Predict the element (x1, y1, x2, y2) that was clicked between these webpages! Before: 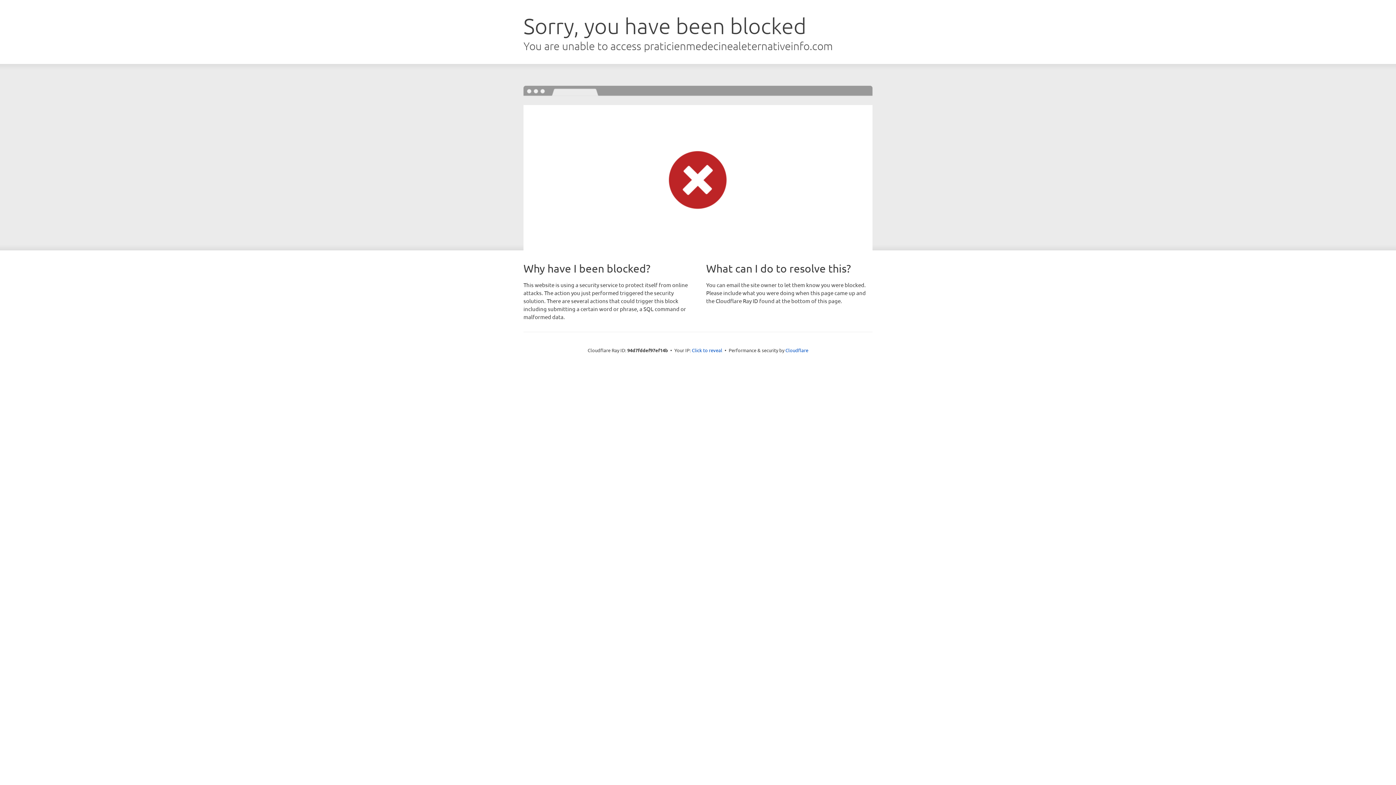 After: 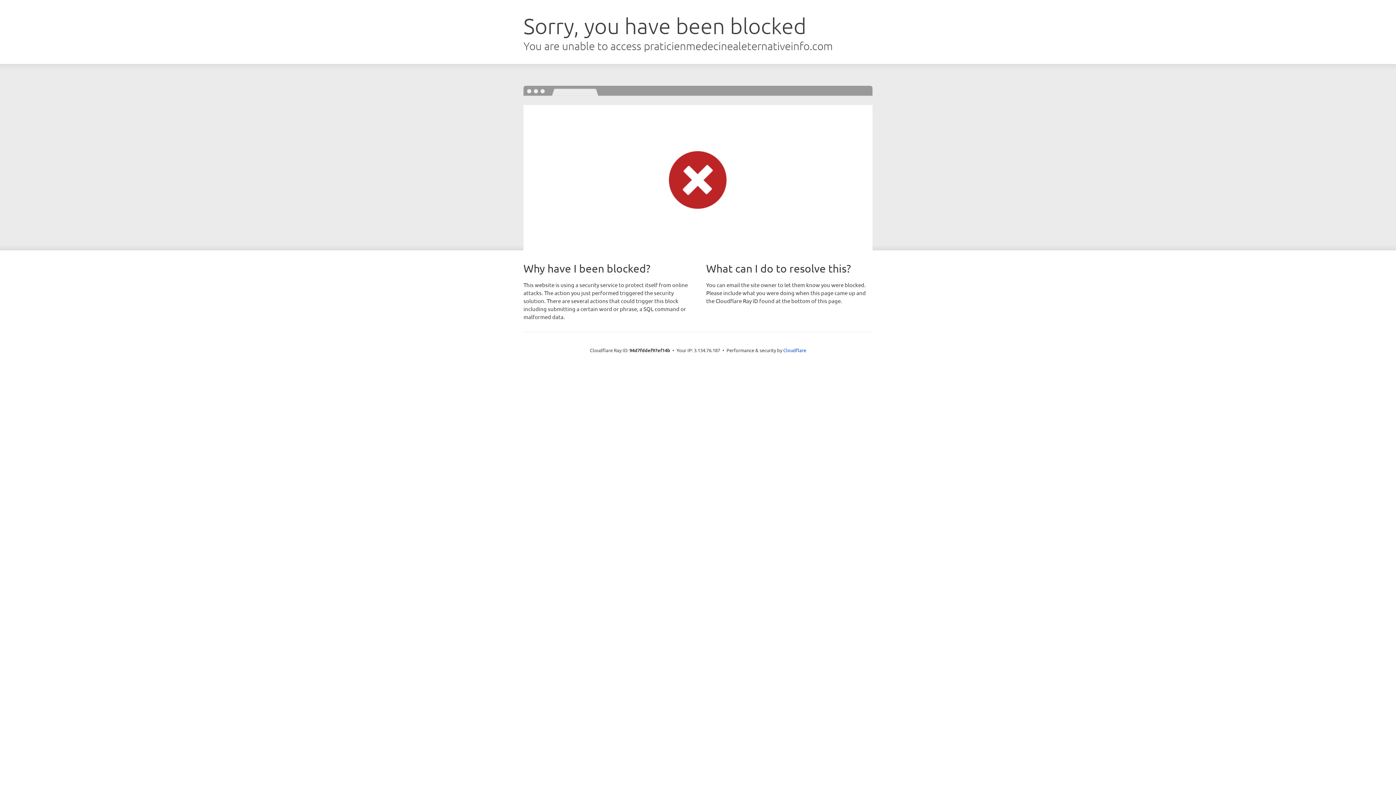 Action: label: Click to reveal bbox: (692, 346, 722, 353)